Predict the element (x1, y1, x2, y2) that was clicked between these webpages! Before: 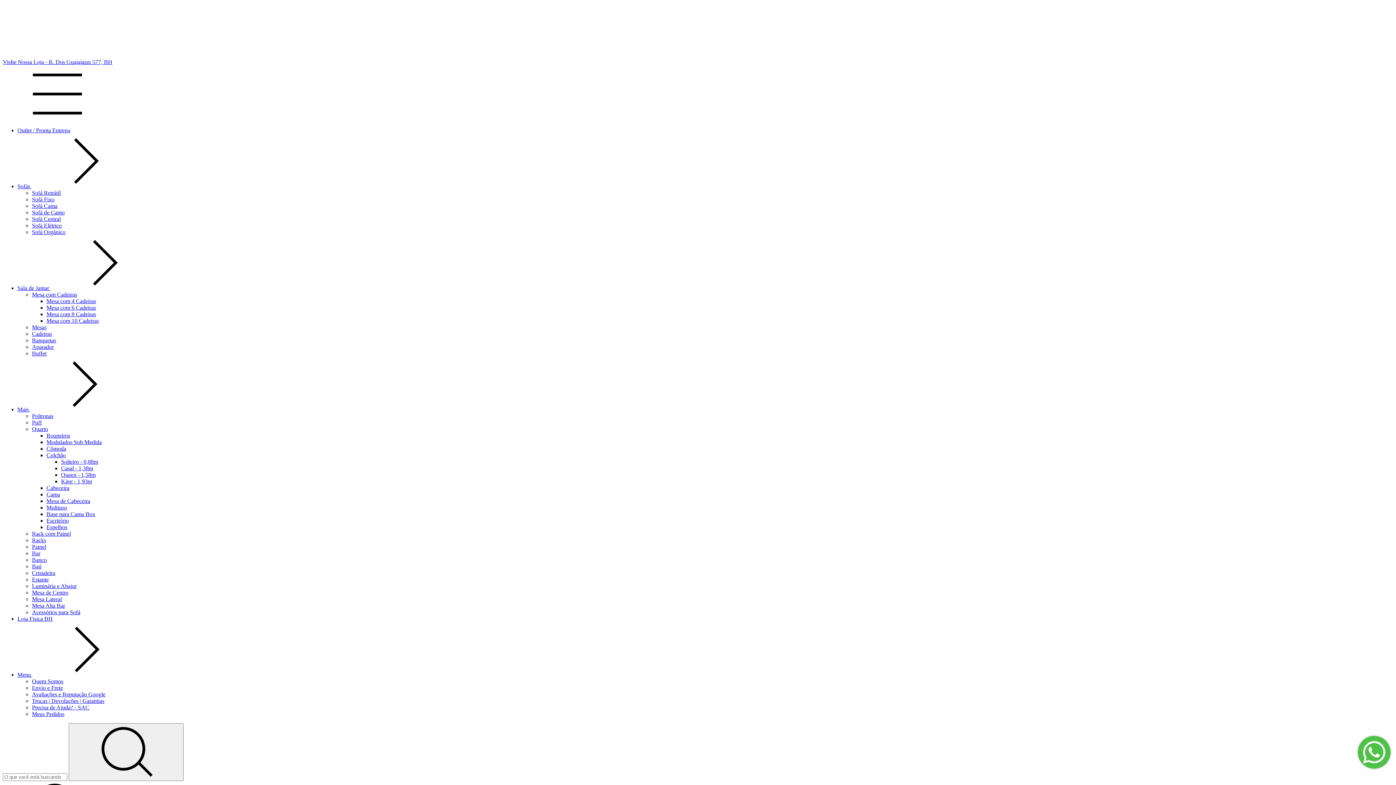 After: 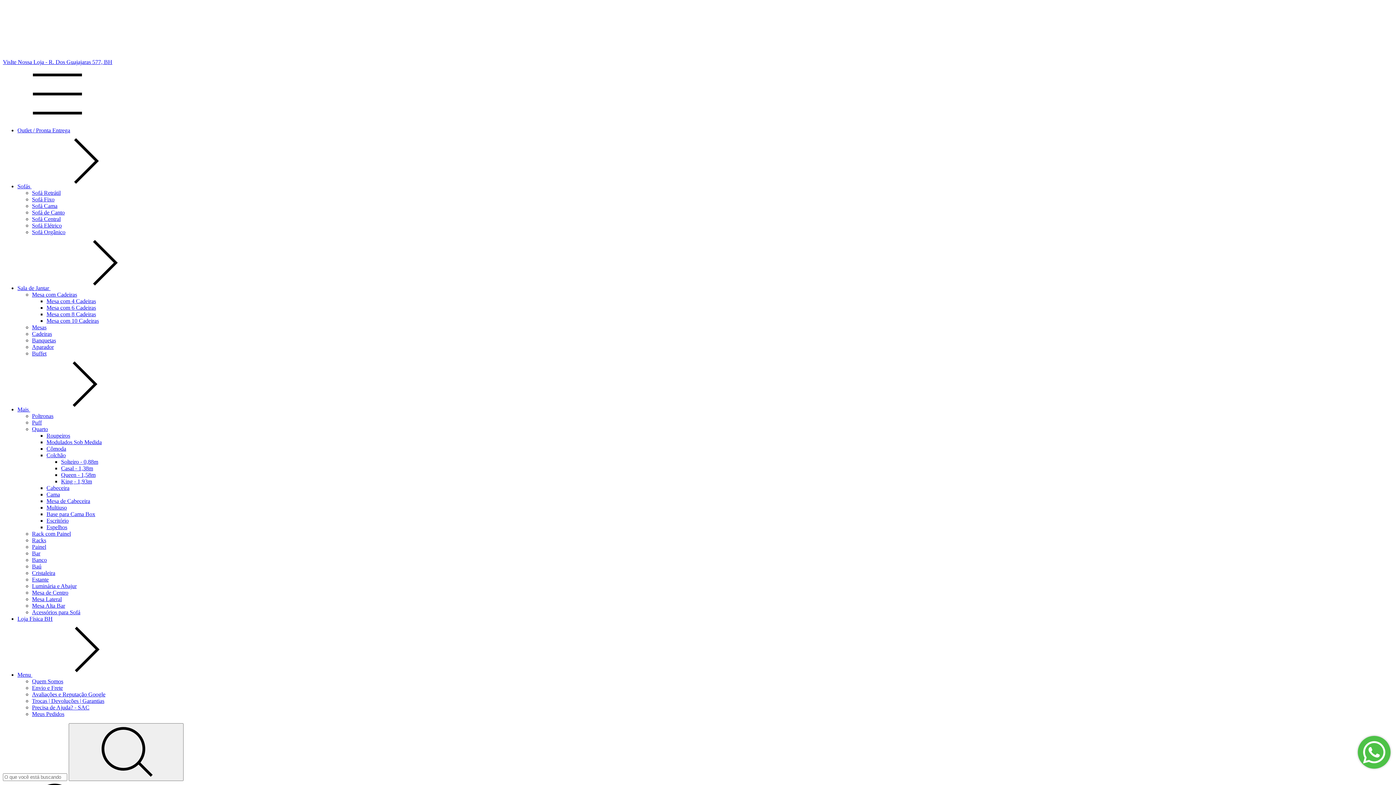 Action: bbox: (32, 324, 46, 330) label: Mesas